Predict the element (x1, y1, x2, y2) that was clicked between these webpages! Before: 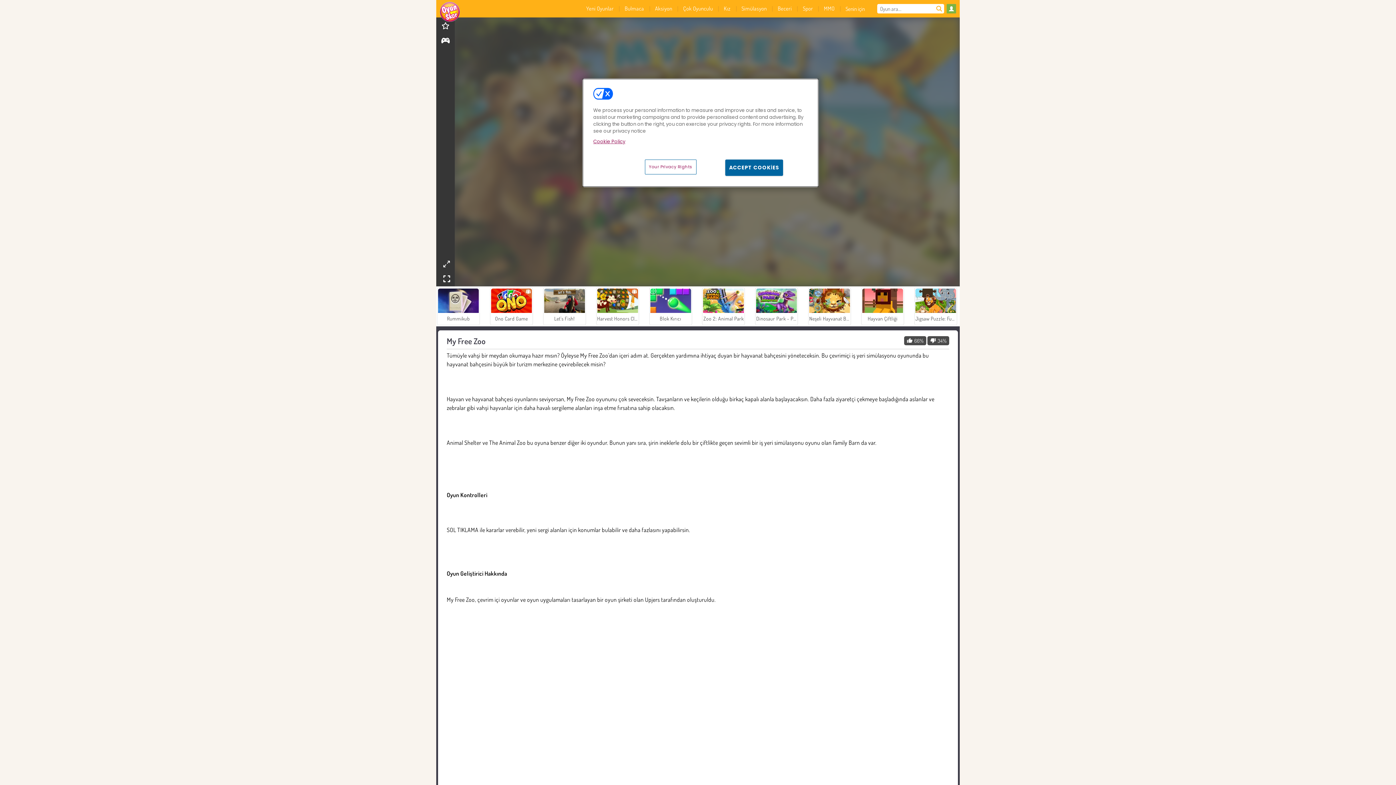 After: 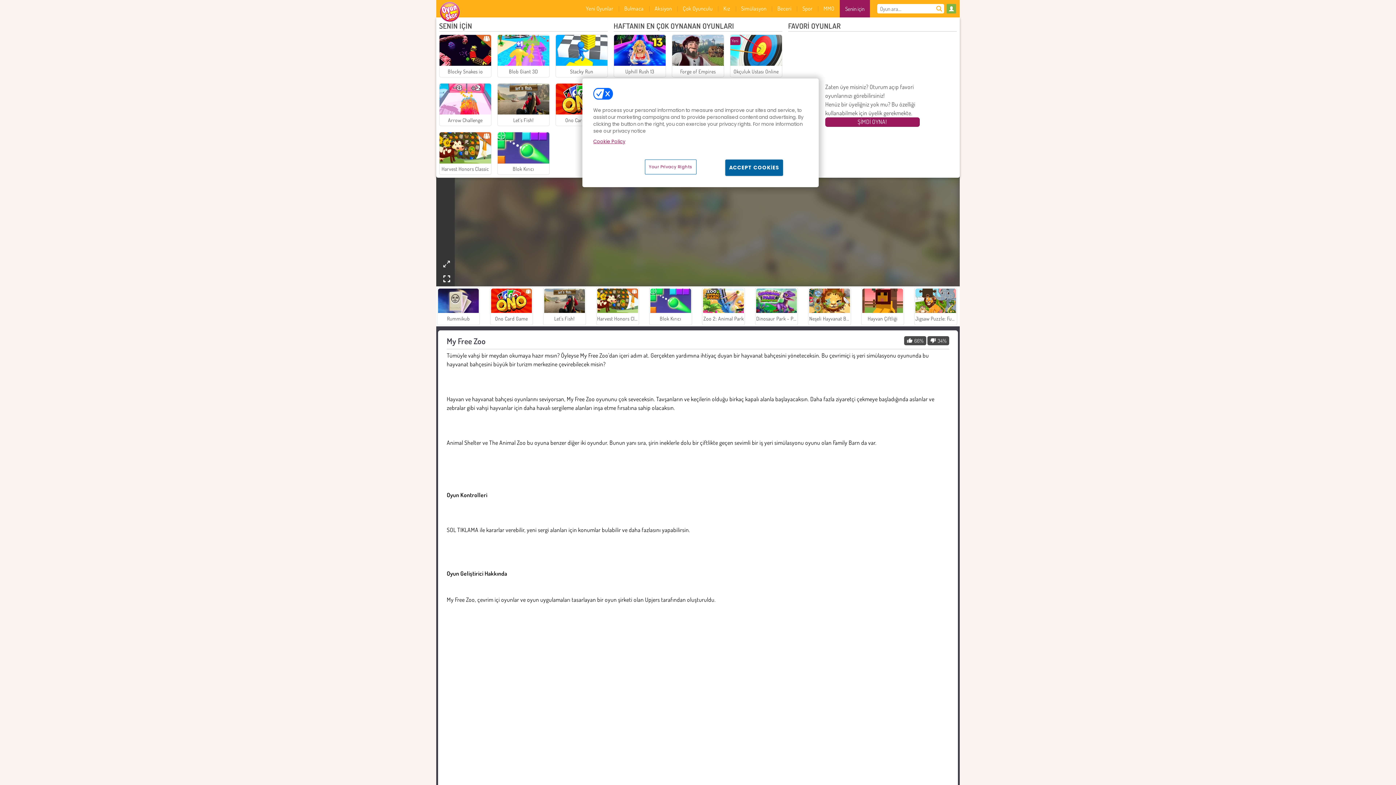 Action: label: Senin için bbox: (840, 0, 870, 17)